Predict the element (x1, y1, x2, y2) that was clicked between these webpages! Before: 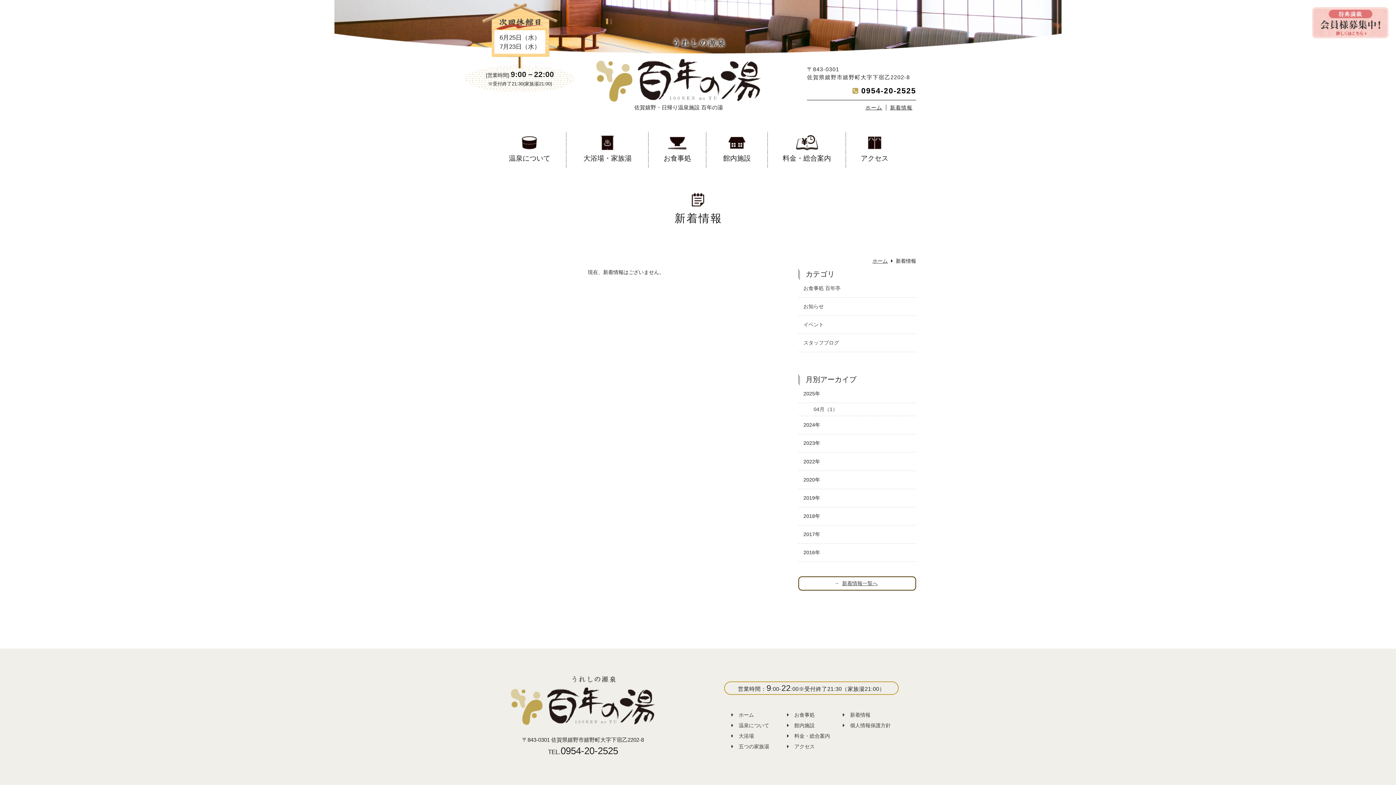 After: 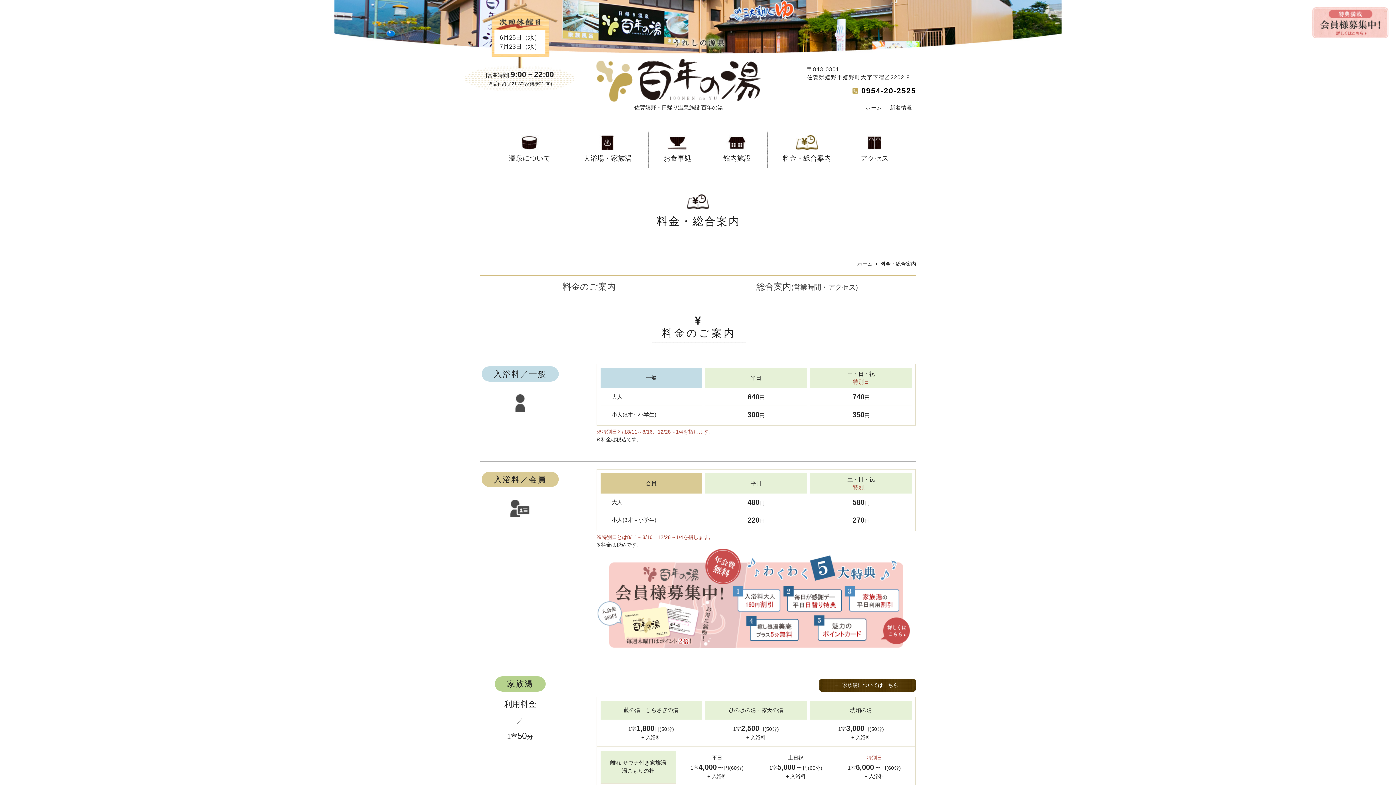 Action: bbox: (794, 730, 830, 741) label: 料金・総合案内